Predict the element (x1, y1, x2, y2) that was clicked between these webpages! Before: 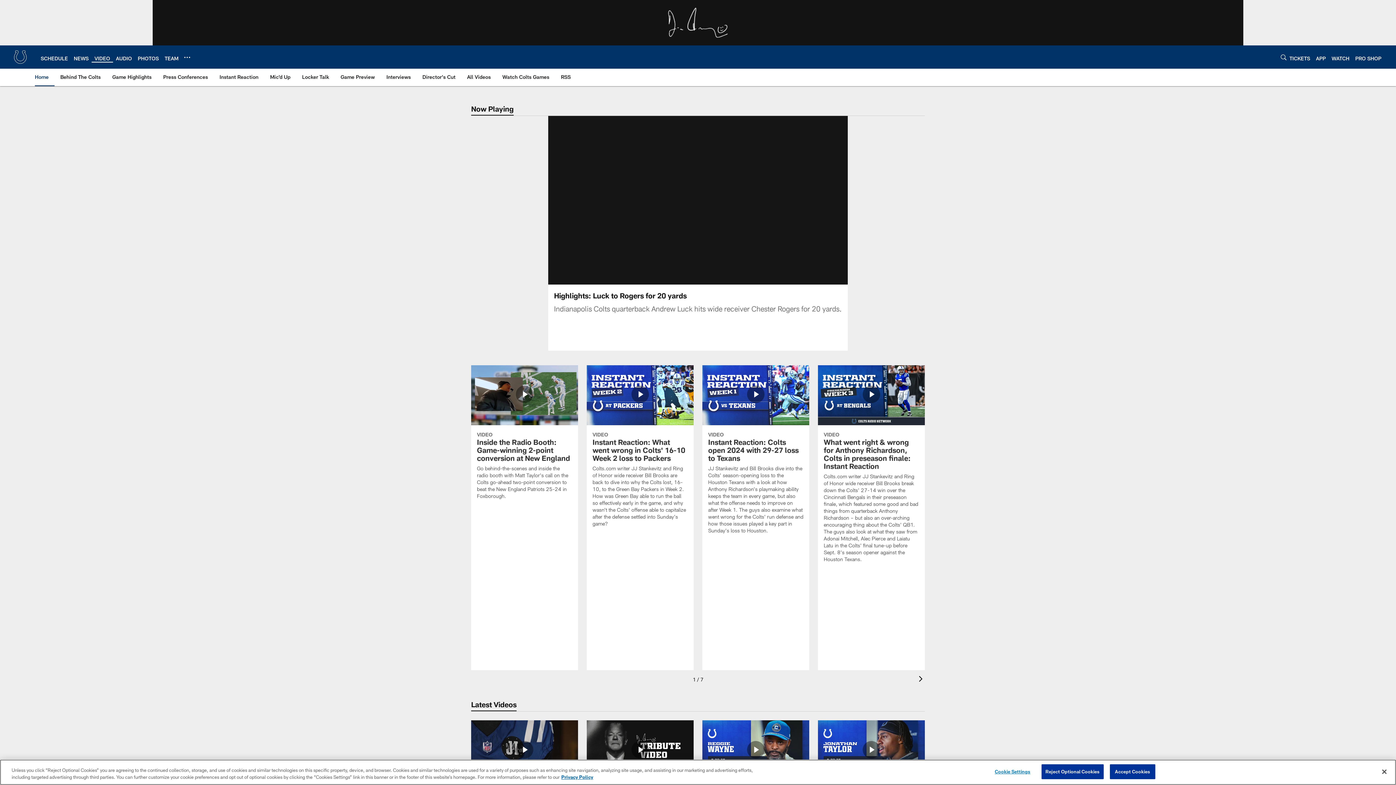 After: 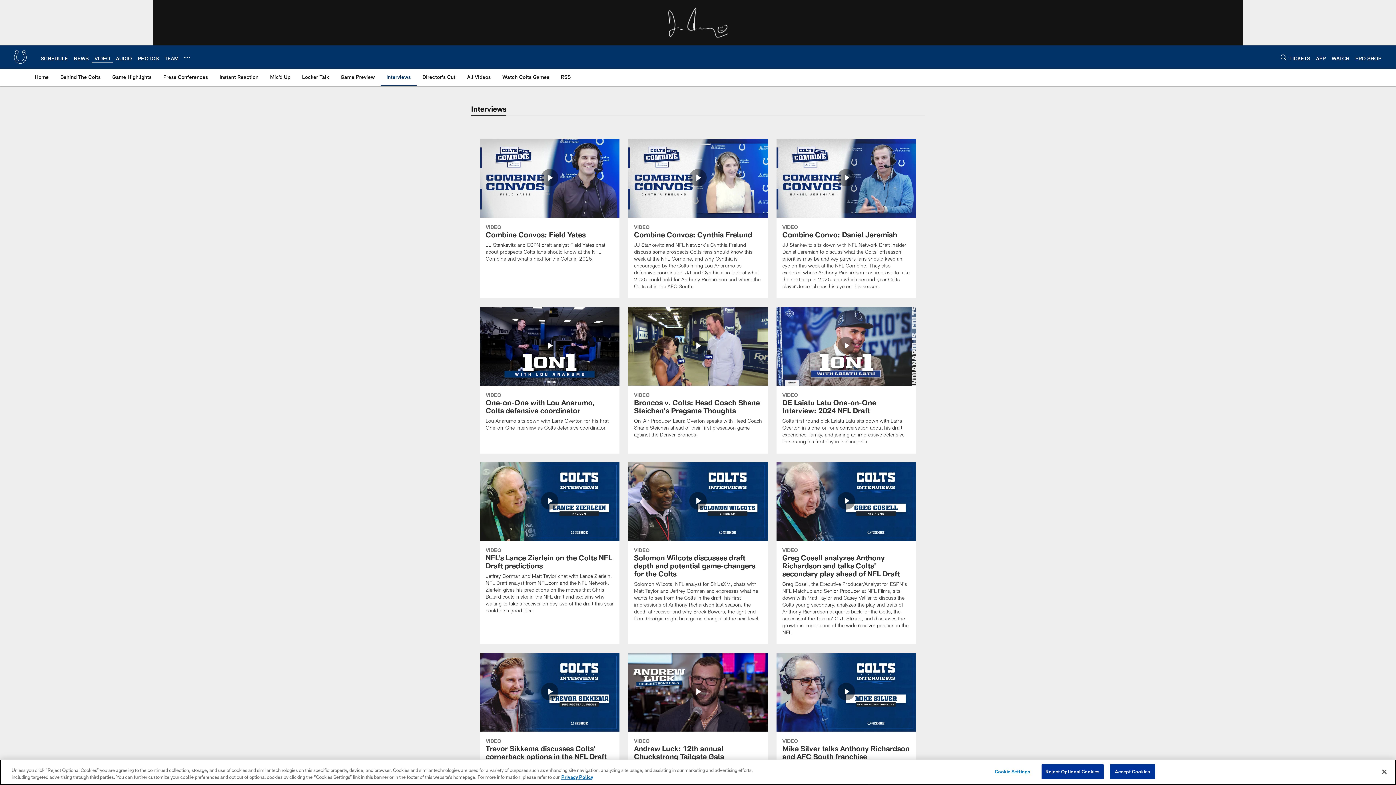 Action: label: Interviews bbox: (383, 68, 413, 85)